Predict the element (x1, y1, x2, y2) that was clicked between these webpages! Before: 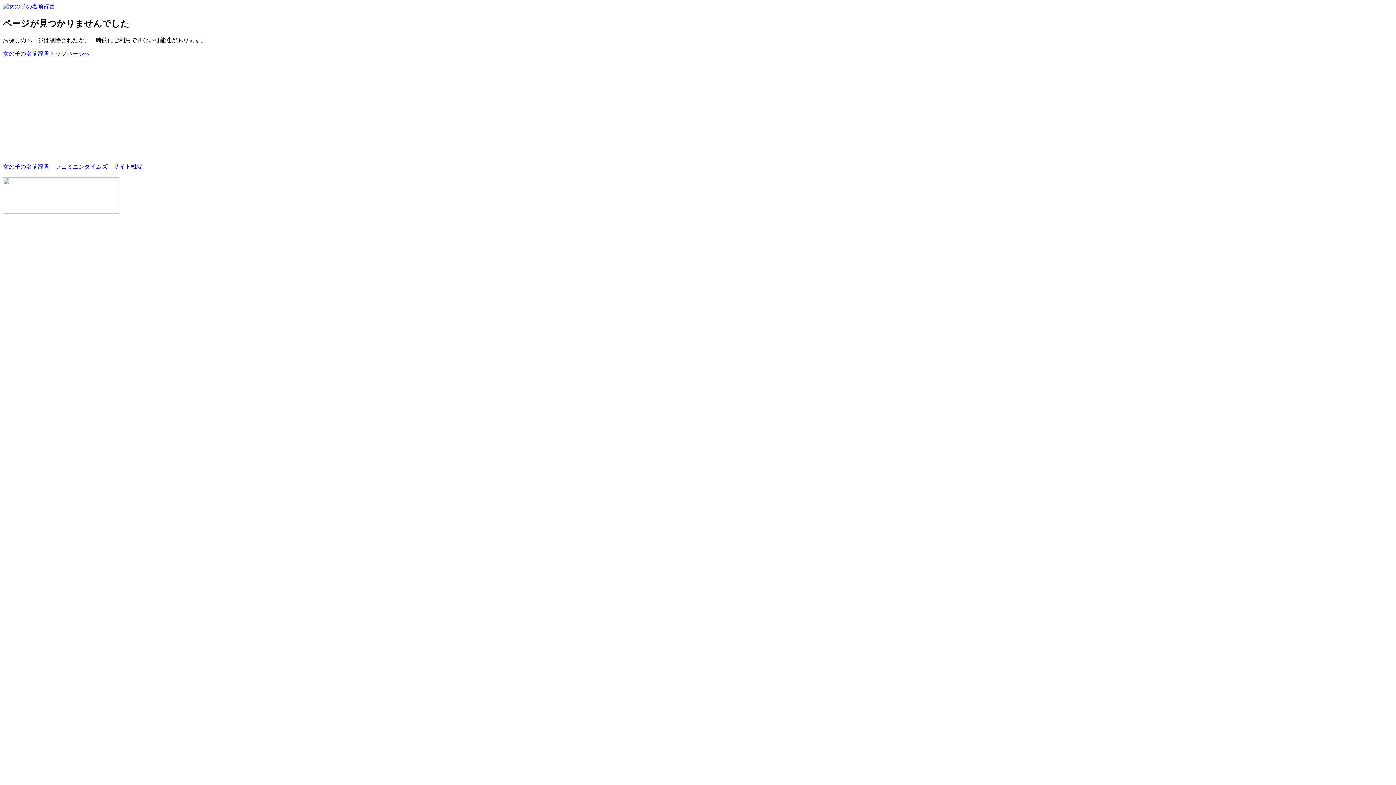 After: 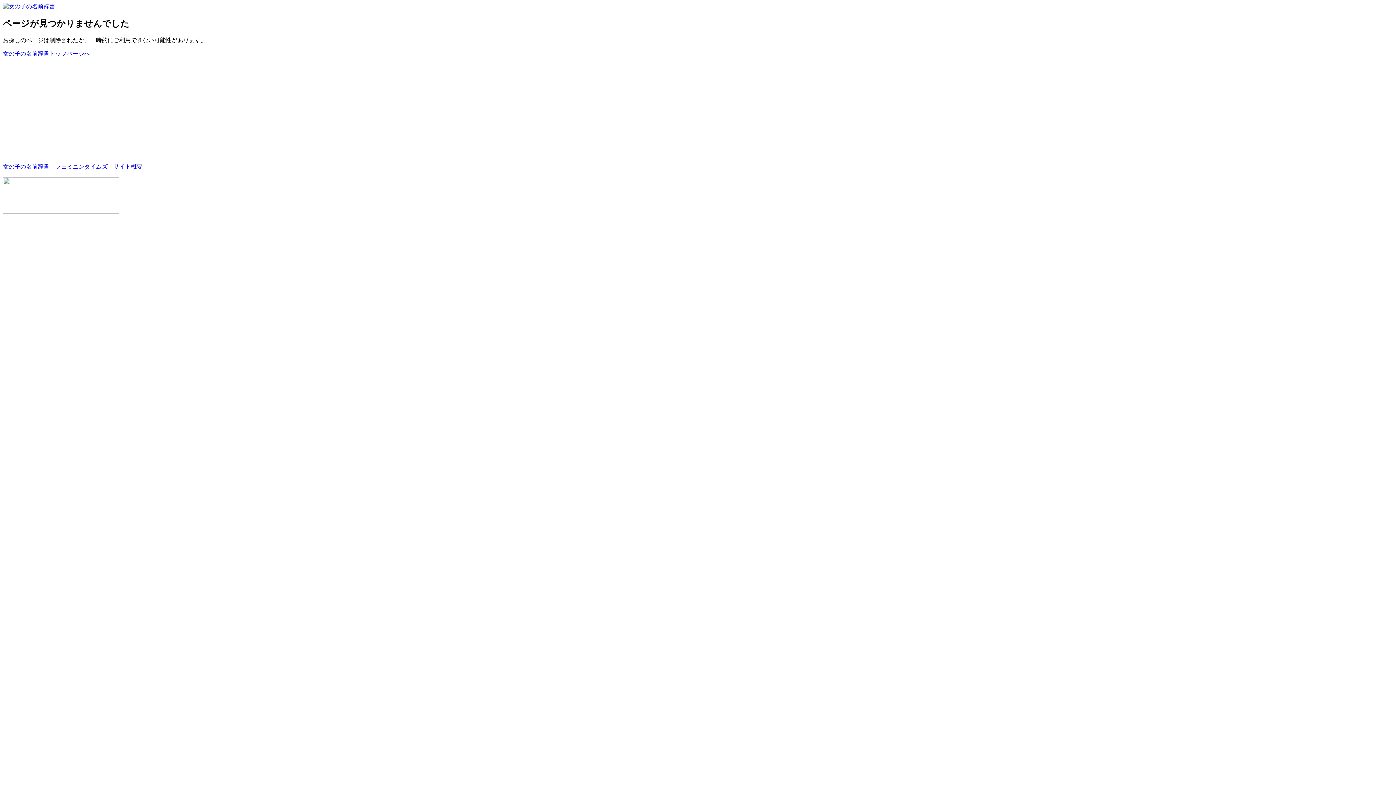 Action: bbox: (113, 163, 142, 169) label: サイト概要